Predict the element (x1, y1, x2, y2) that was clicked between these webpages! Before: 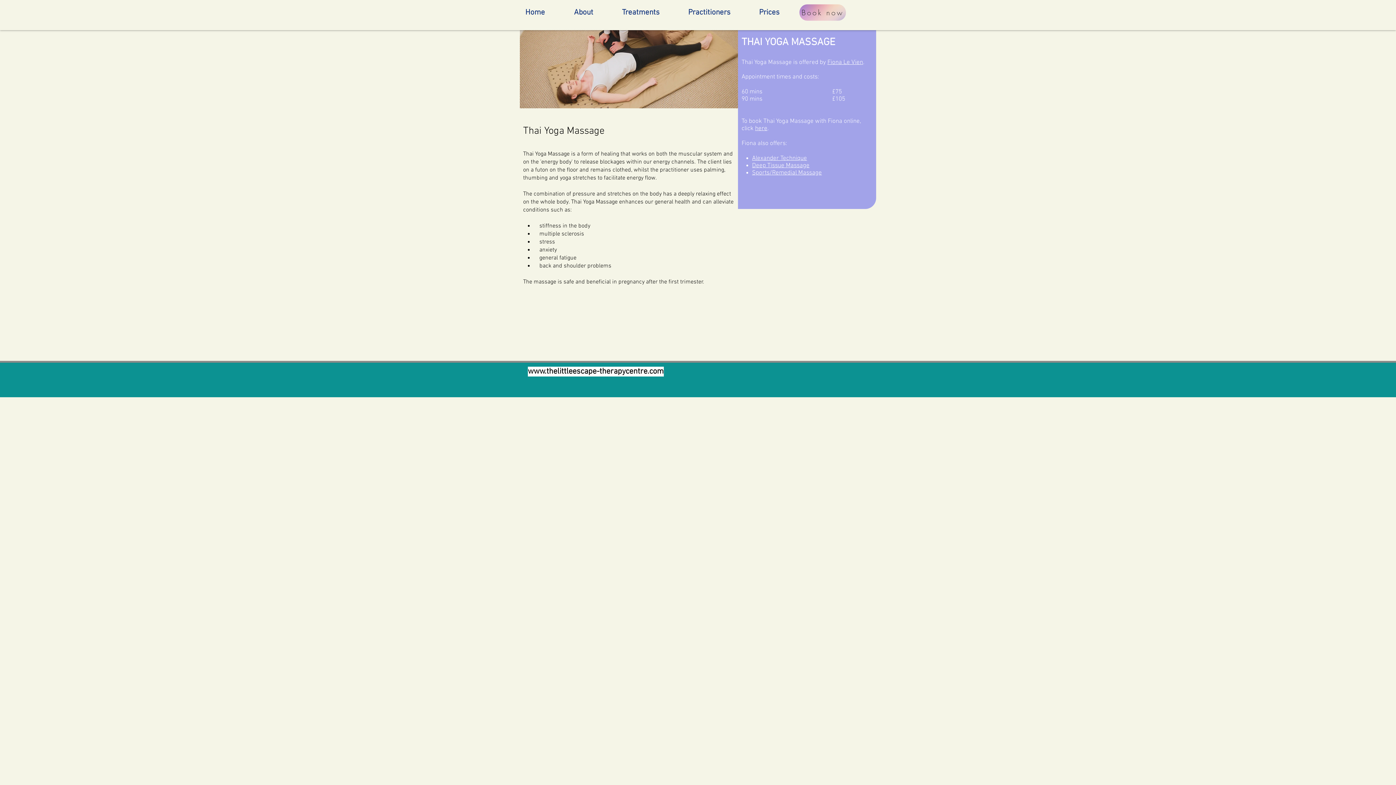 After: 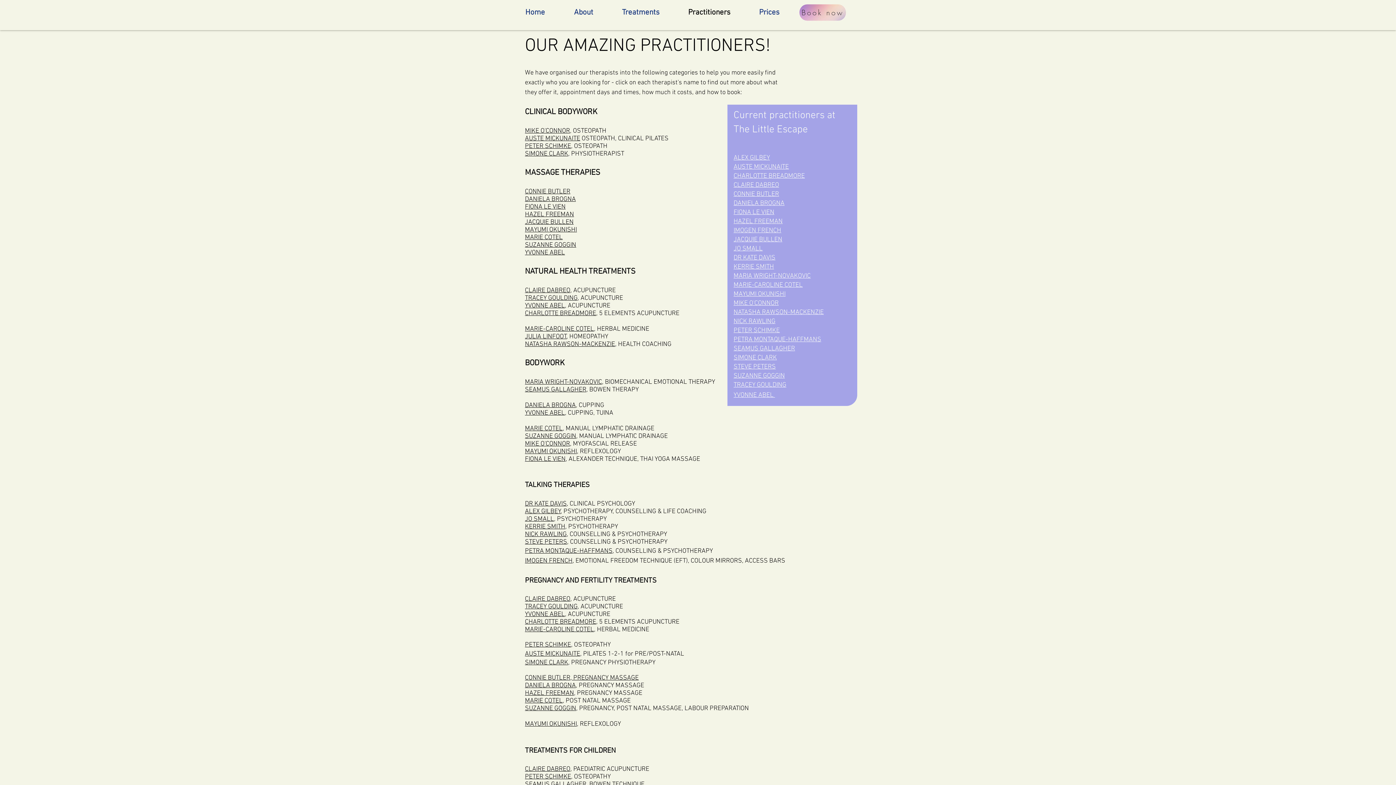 Action: bbox: (682, 3, 753, 21) label: Practitioners